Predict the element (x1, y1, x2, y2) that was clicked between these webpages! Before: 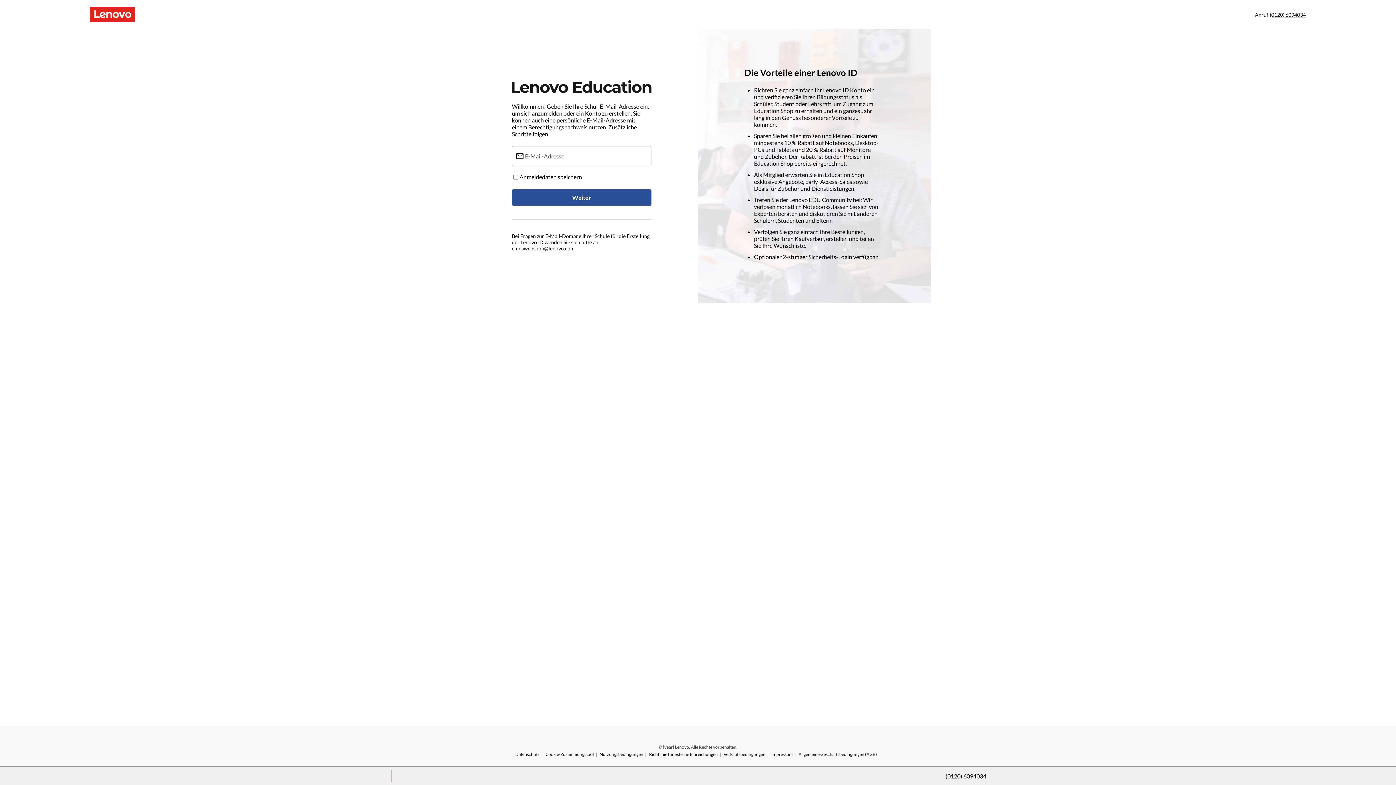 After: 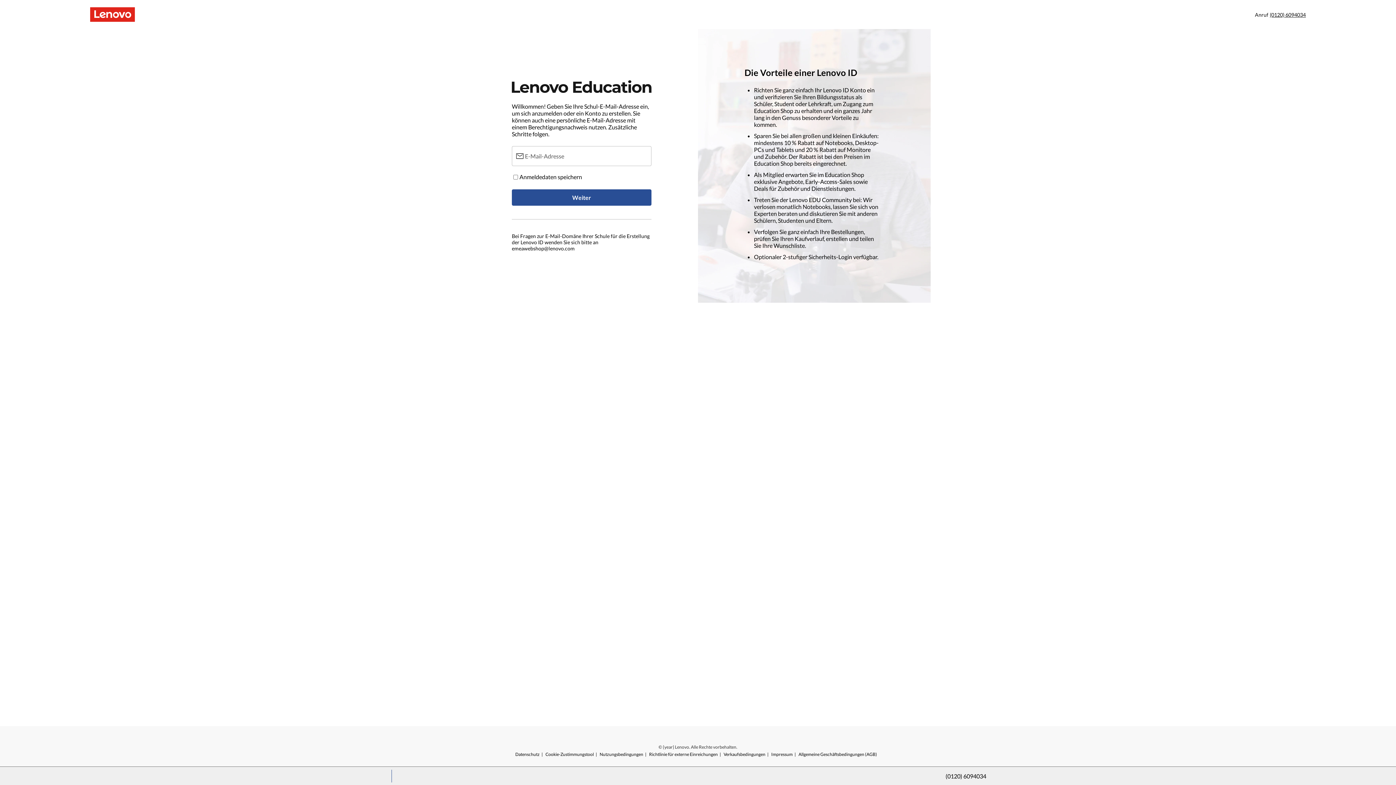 Action: label: Cookie-Zustimmungstool bbox: (545, 751, 599, 758)